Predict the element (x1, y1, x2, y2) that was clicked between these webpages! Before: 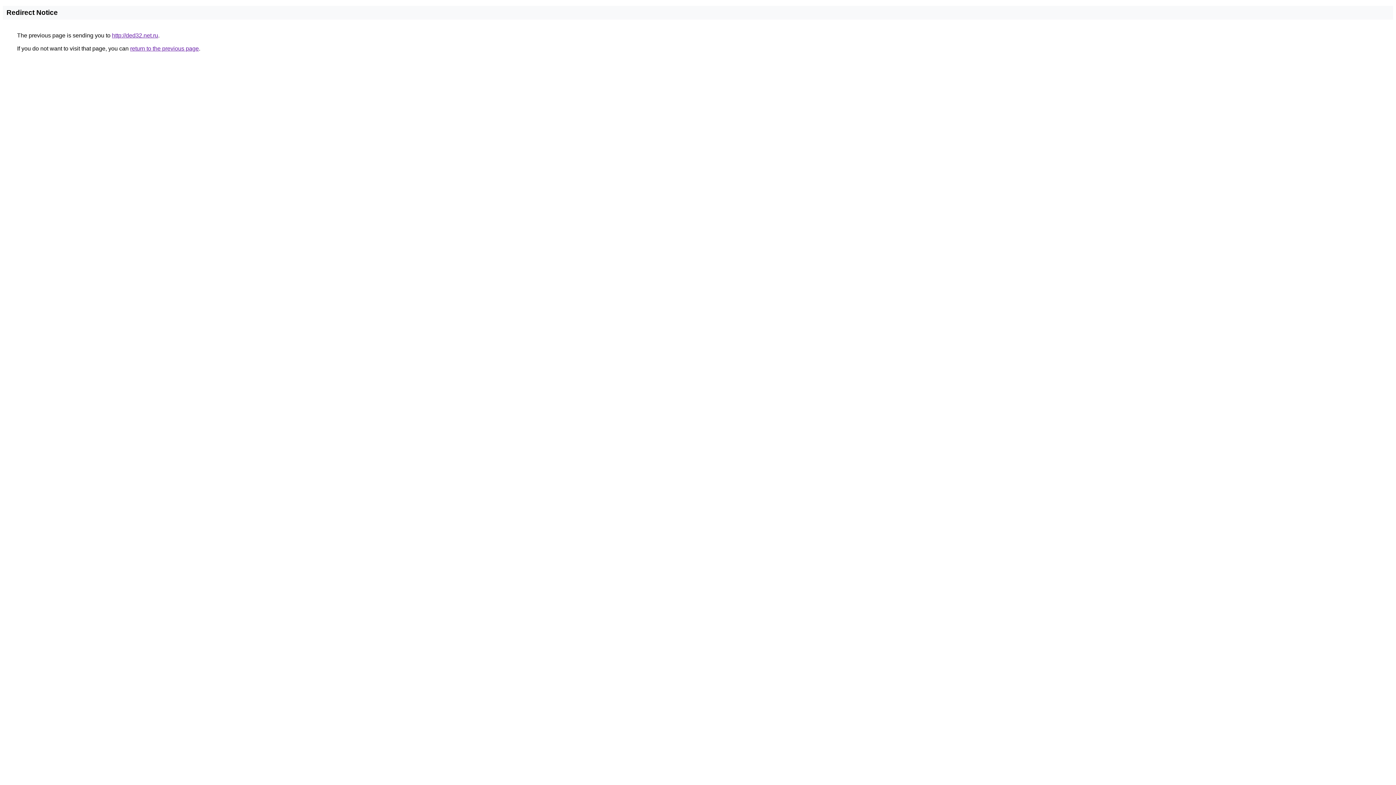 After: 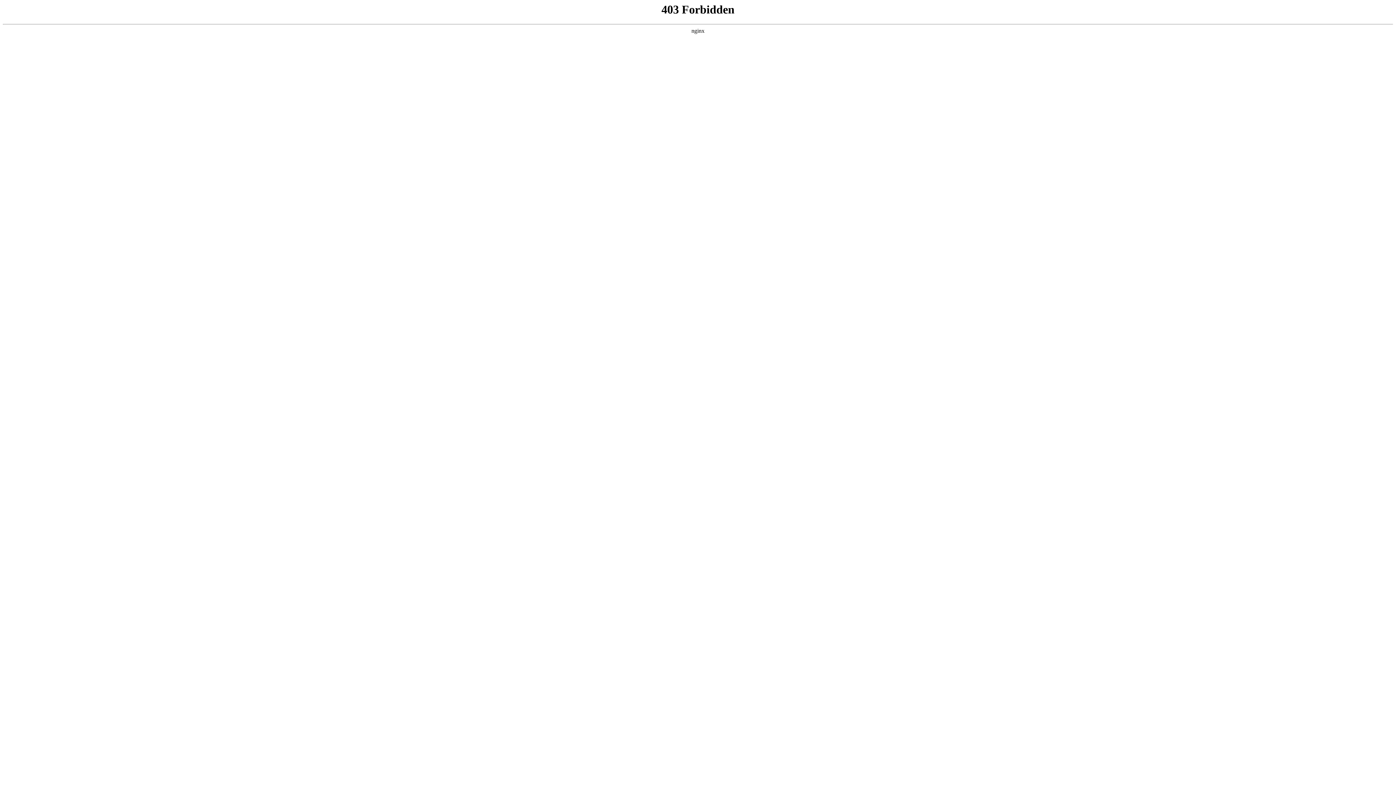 Action: label: http://ded32.net.ru bbox: (112, 32, 158, 38)